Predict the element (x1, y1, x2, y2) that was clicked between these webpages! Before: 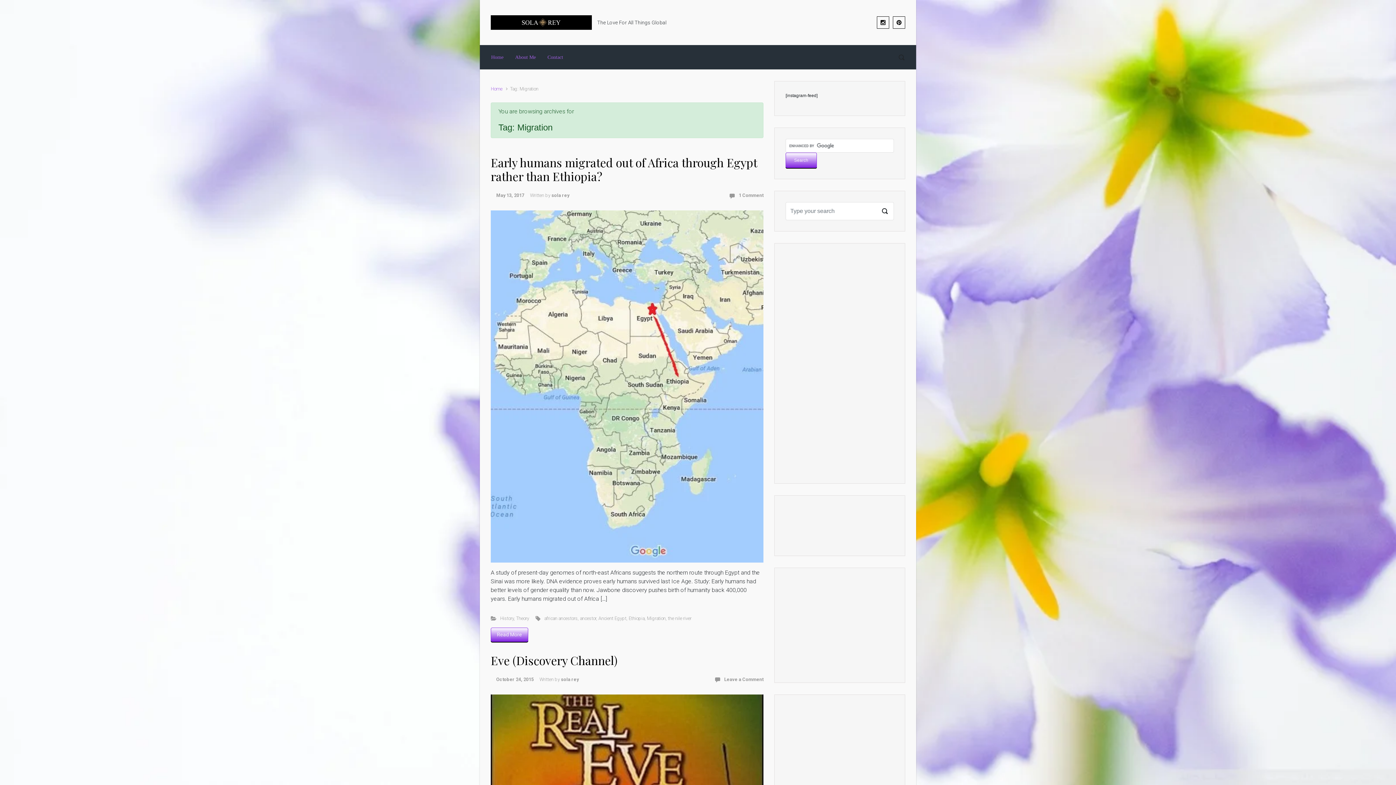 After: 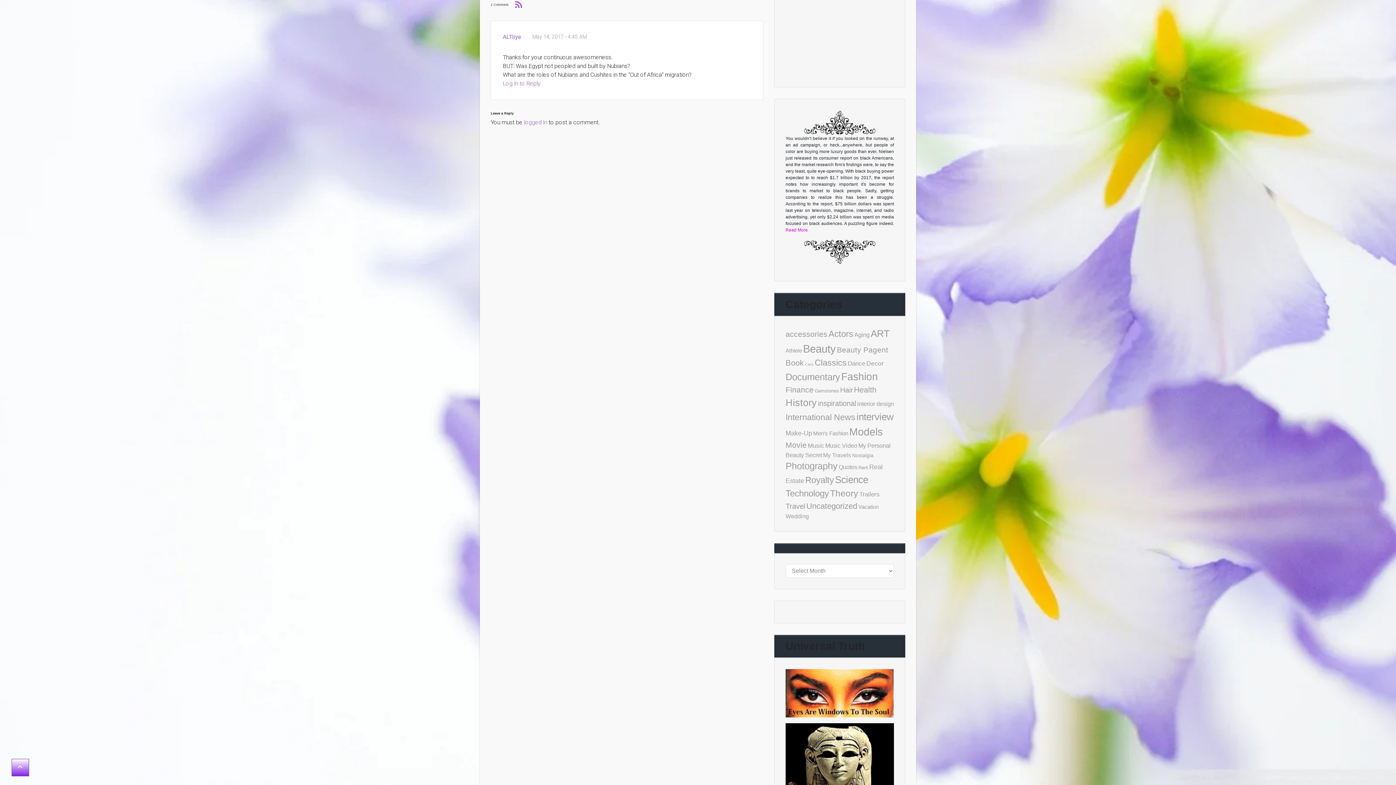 Action: label: 1 Comment bbox: (738, 192, 763, 198)